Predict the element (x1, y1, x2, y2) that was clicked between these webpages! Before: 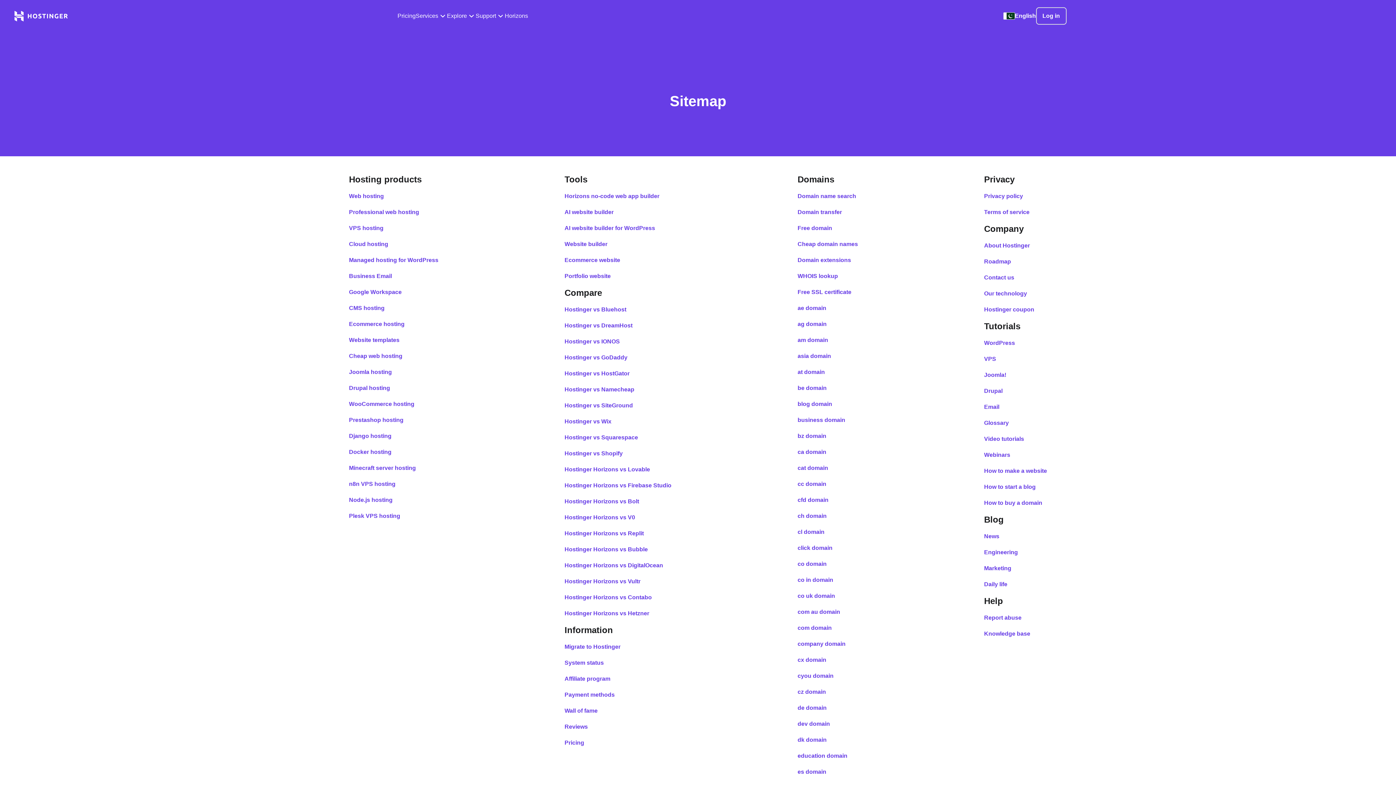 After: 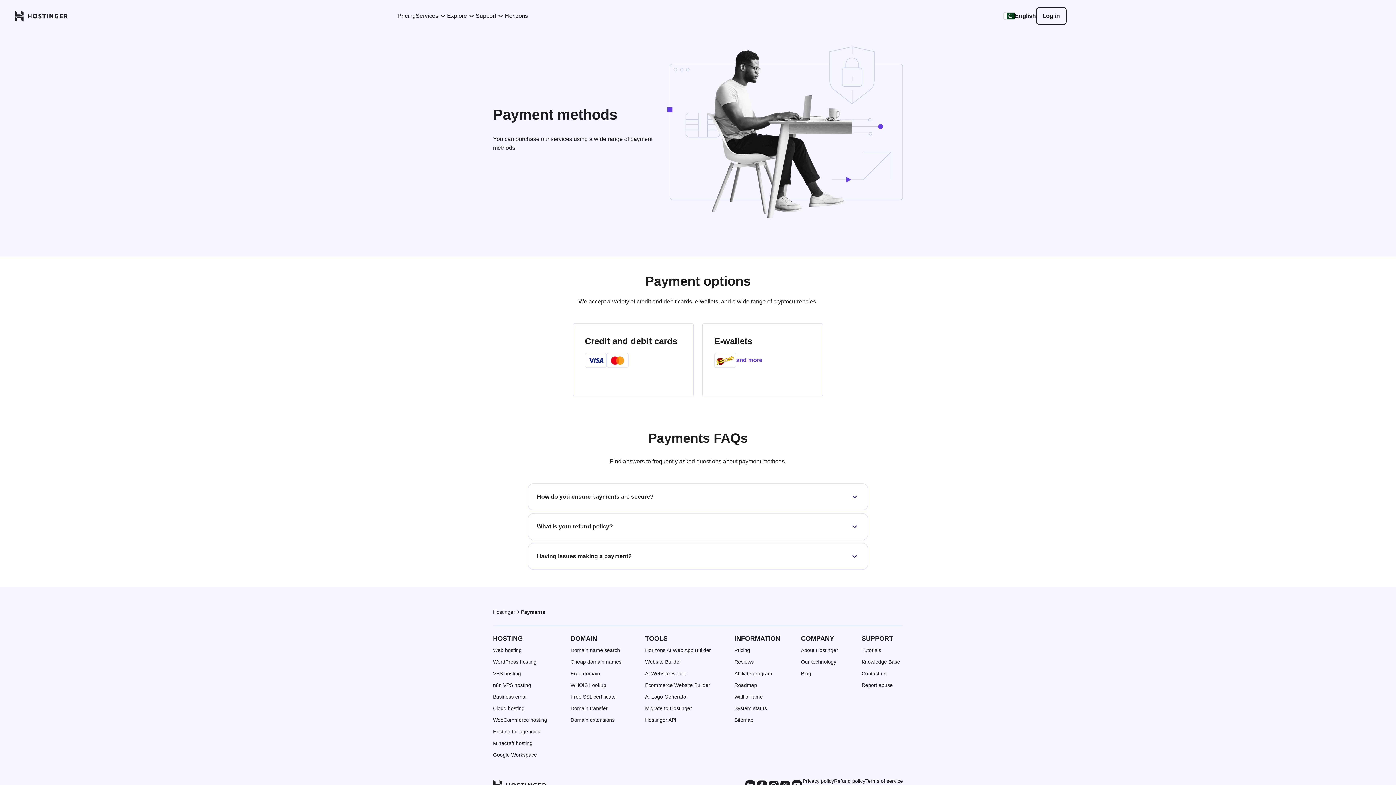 Action: bbox: (564, 690, 614, 699) label: Payment methods